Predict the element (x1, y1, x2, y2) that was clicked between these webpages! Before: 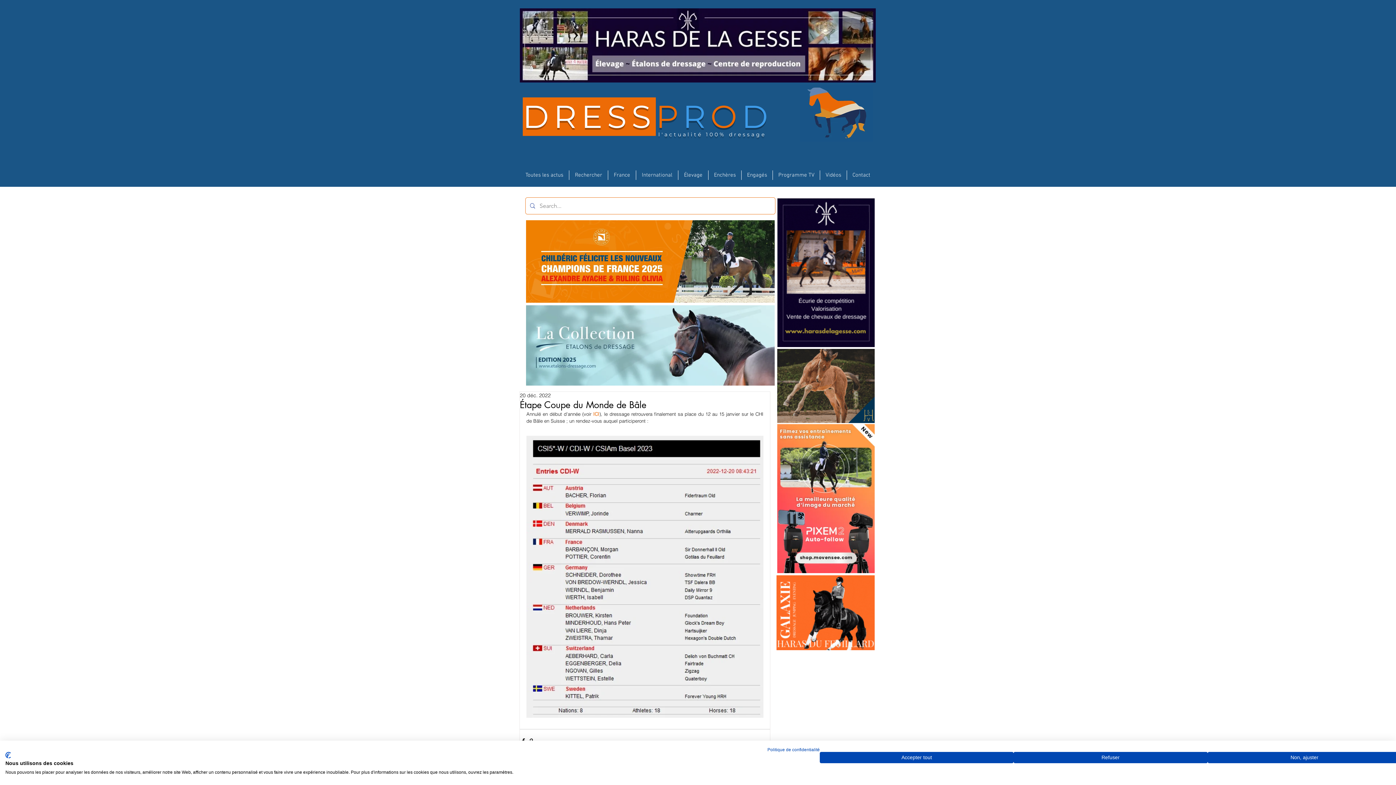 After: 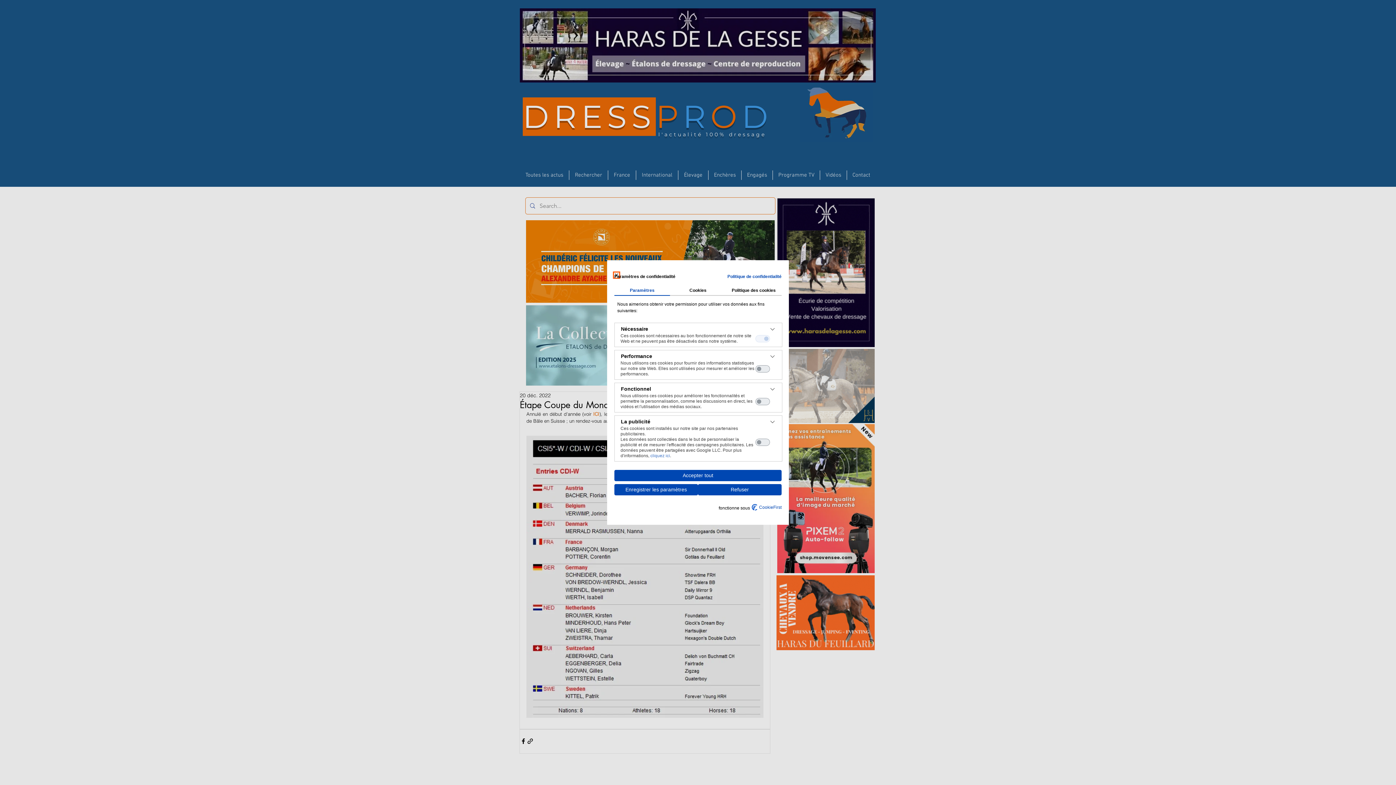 Action: label: Ajustez les préférences de cookie  bbox: (1207, 752, 1401, 763)